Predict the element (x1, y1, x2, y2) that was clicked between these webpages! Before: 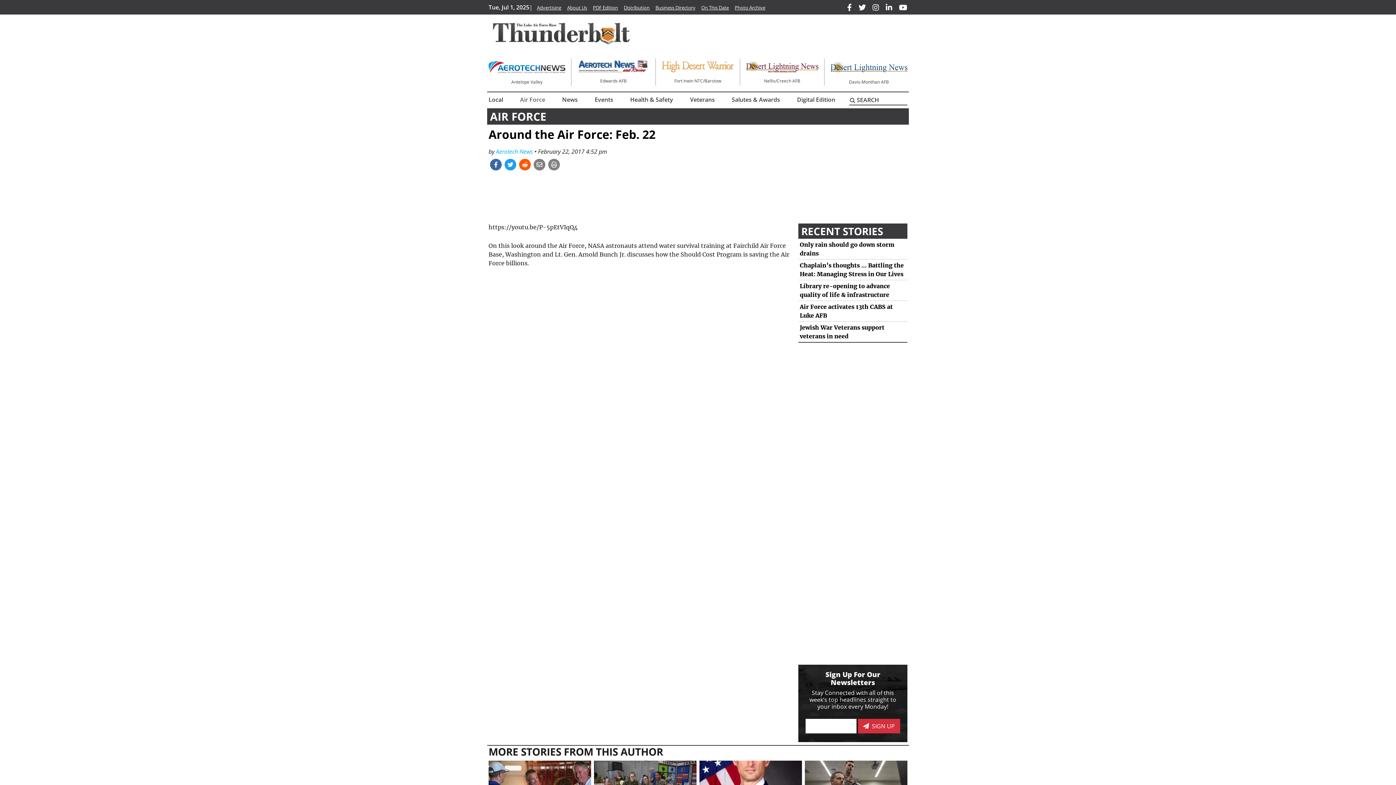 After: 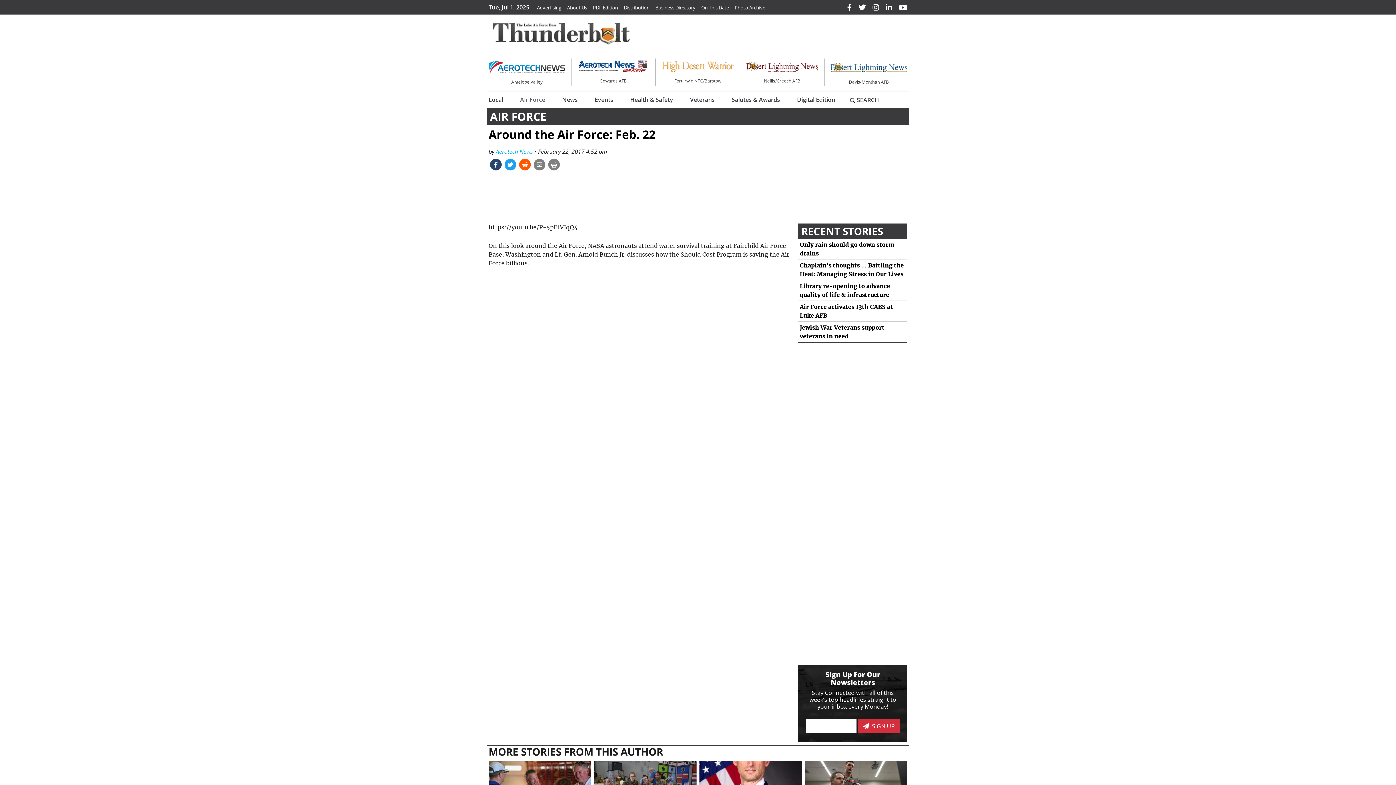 Action: bbox: (488, 158, 503, 170)